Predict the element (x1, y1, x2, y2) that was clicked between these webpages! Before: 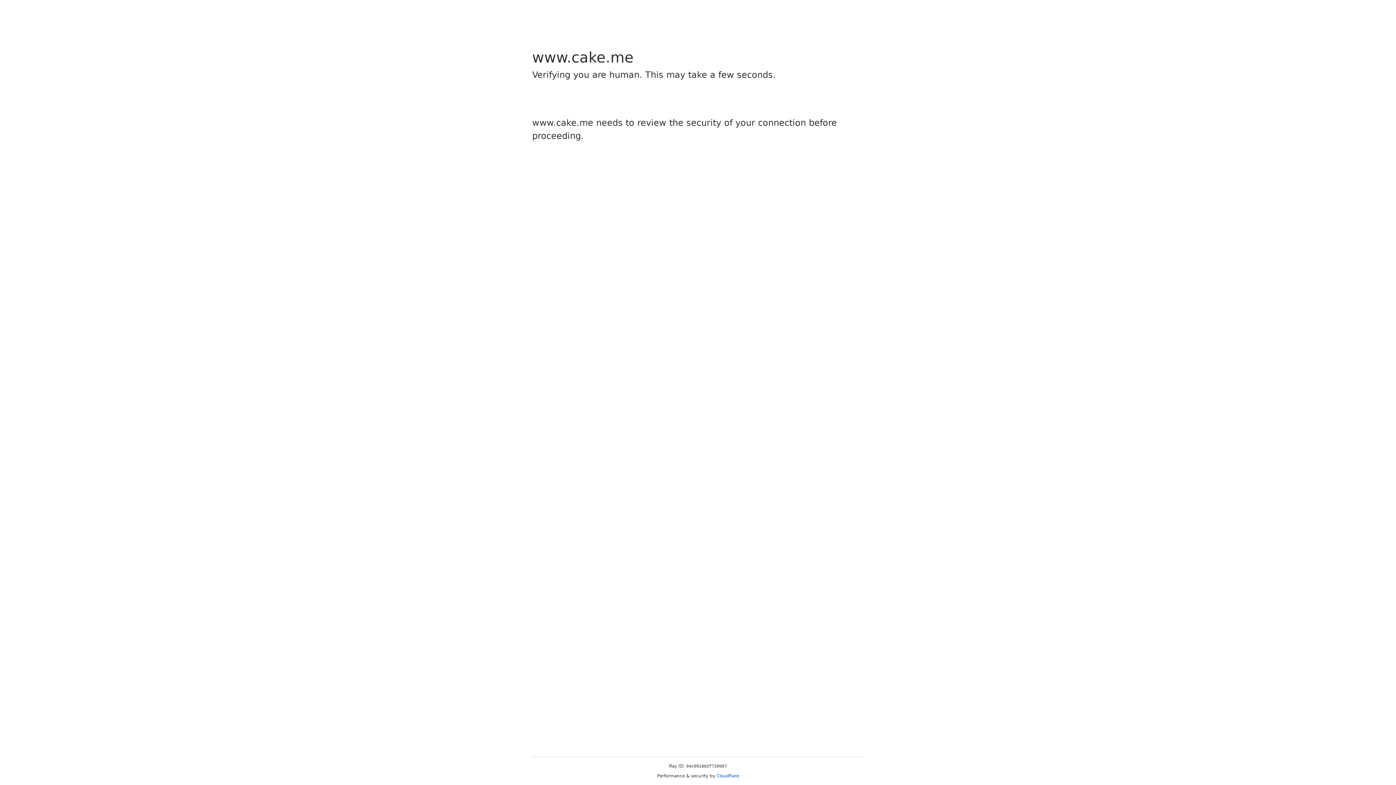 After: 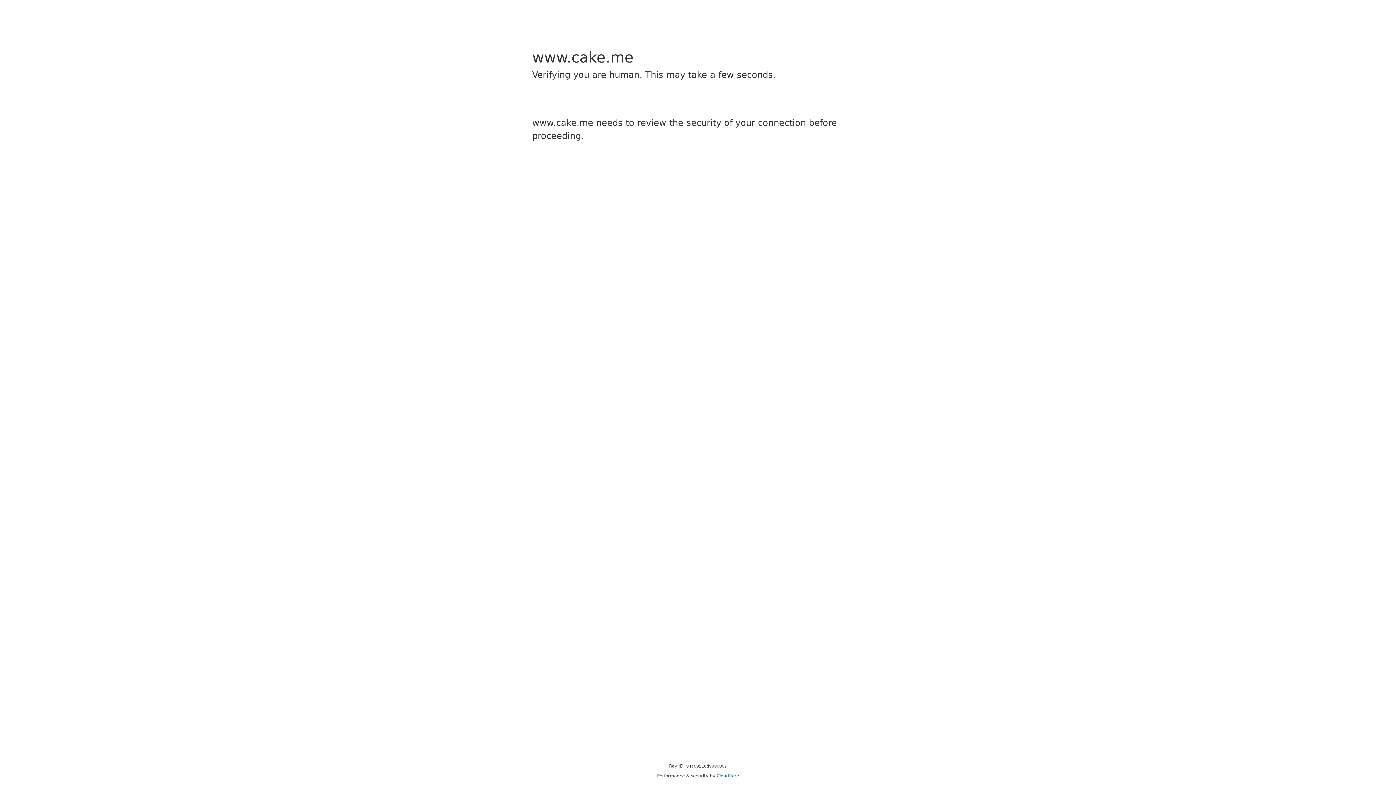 Action: label: Cloudflare bbox: (716, 773, 739, 778)